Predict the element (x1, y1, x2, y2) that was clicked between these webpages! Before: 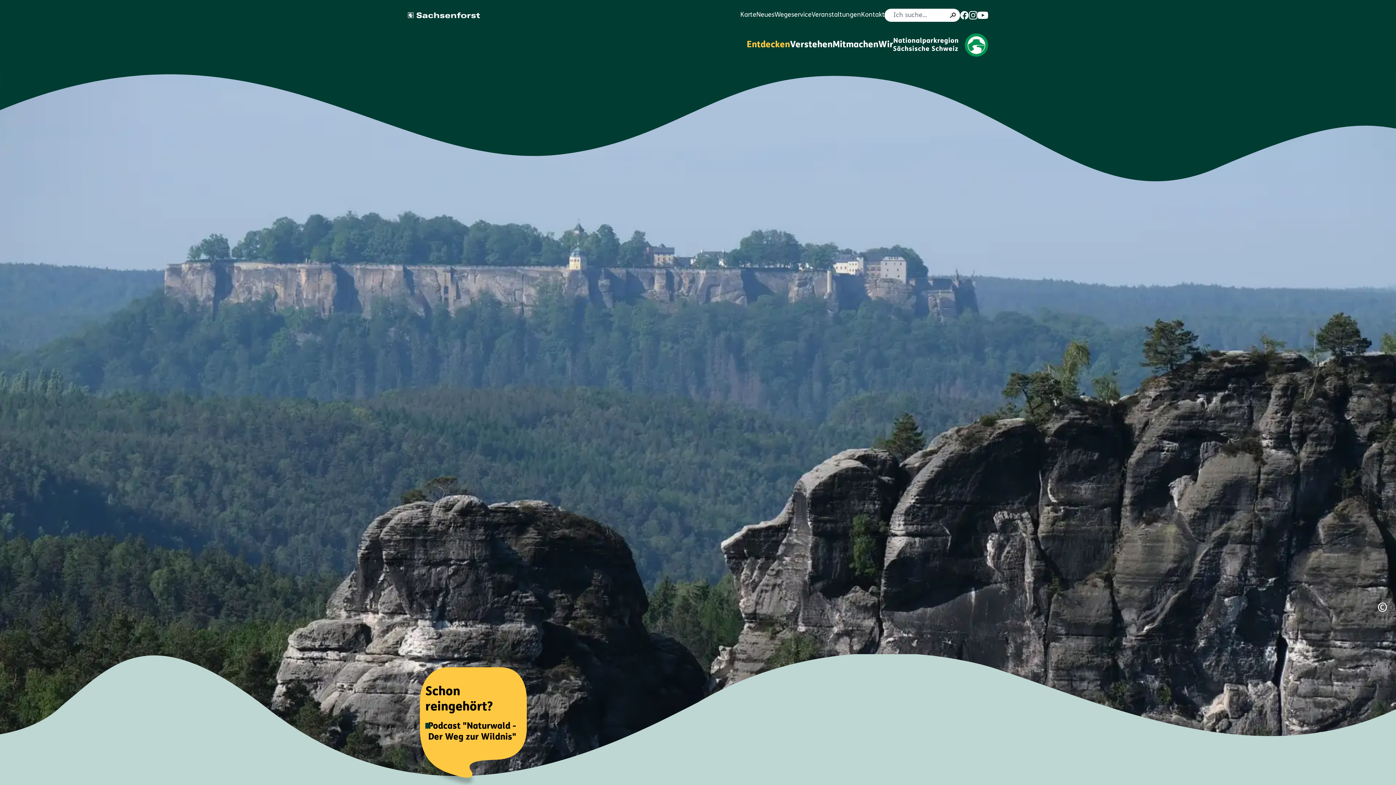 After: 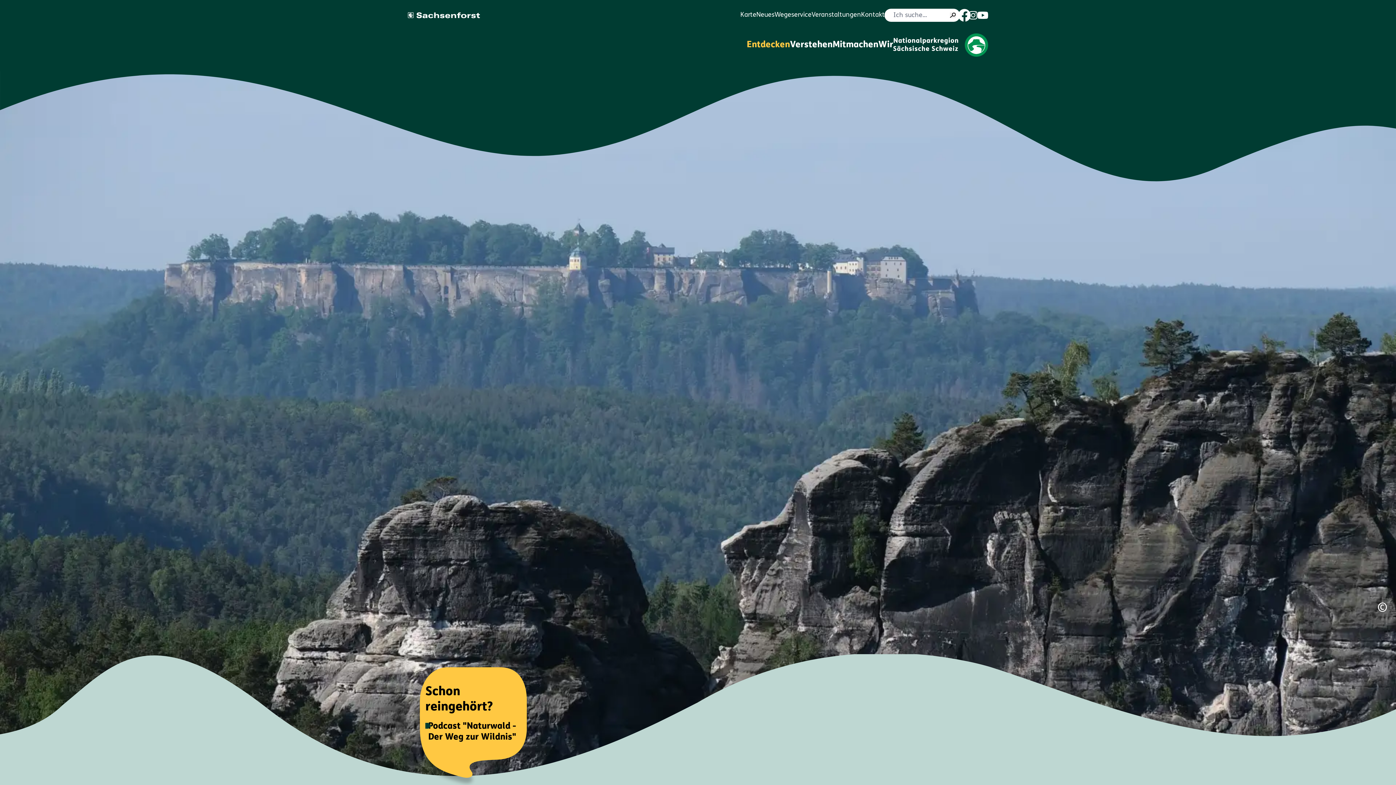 Action: bbox: (960, 10, 969, 19)